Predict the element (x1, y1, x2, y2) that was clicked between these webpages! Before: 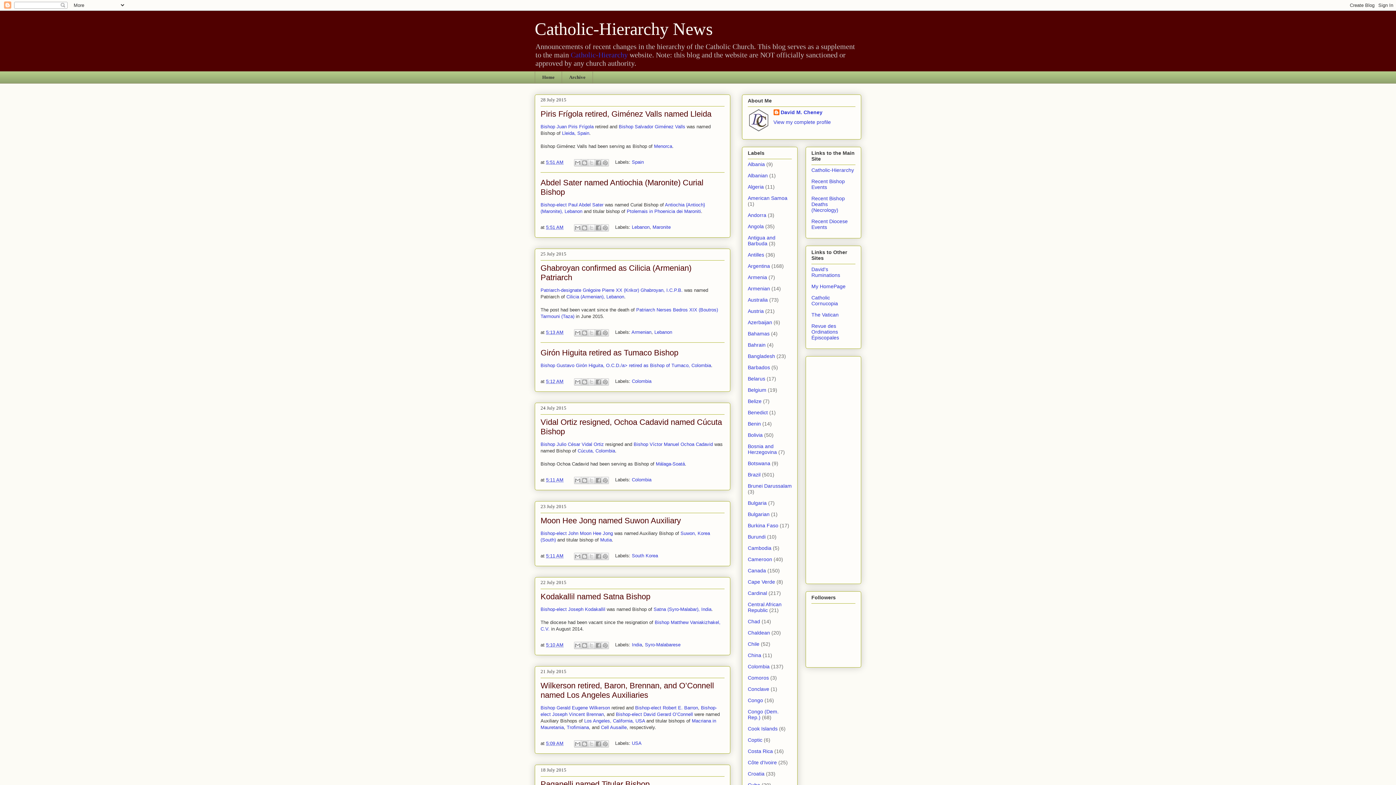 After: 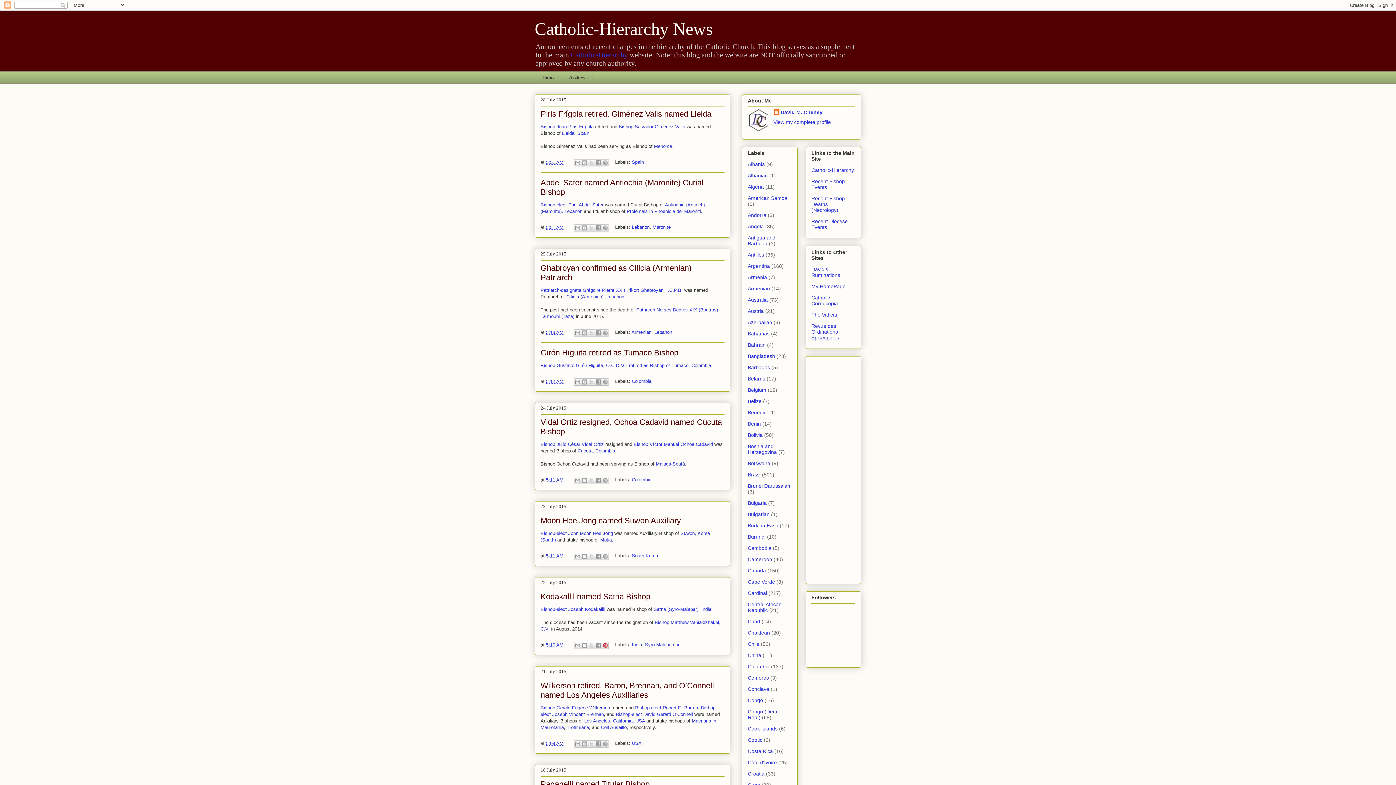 Action: label: Share to Pinterest bbox: (601, 642, 609, 649)